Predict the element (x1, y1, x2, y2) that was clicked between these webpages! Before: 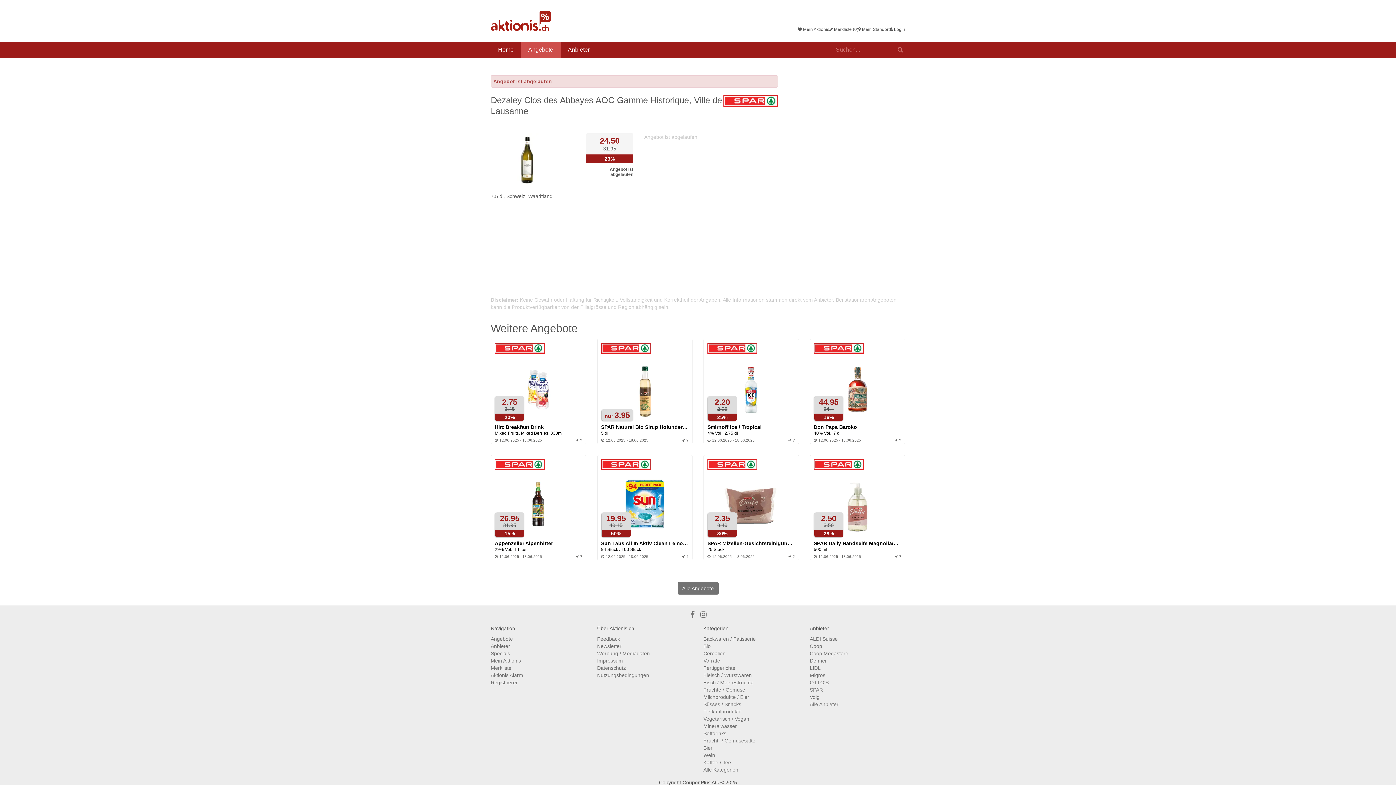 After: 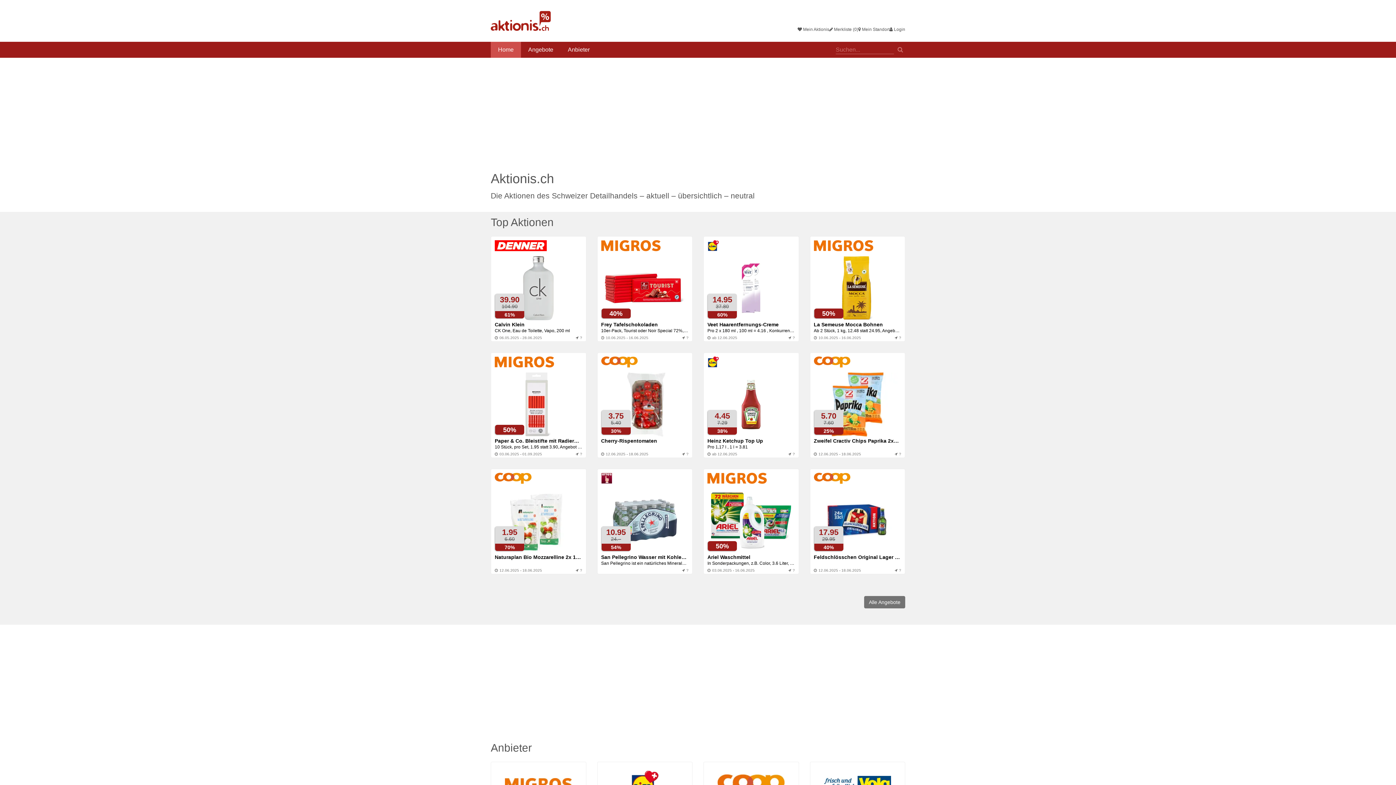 Action: bbox: (490, 10, 550, 30)